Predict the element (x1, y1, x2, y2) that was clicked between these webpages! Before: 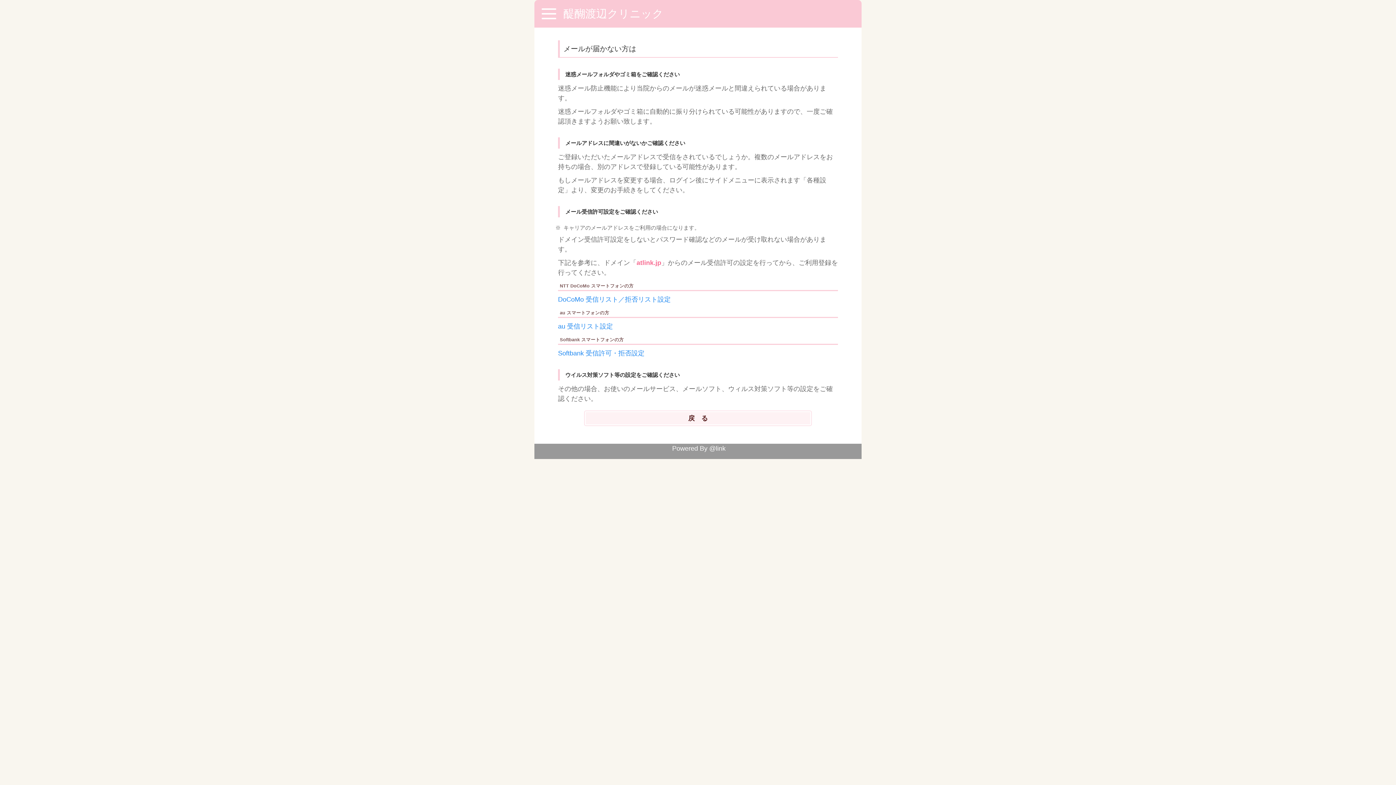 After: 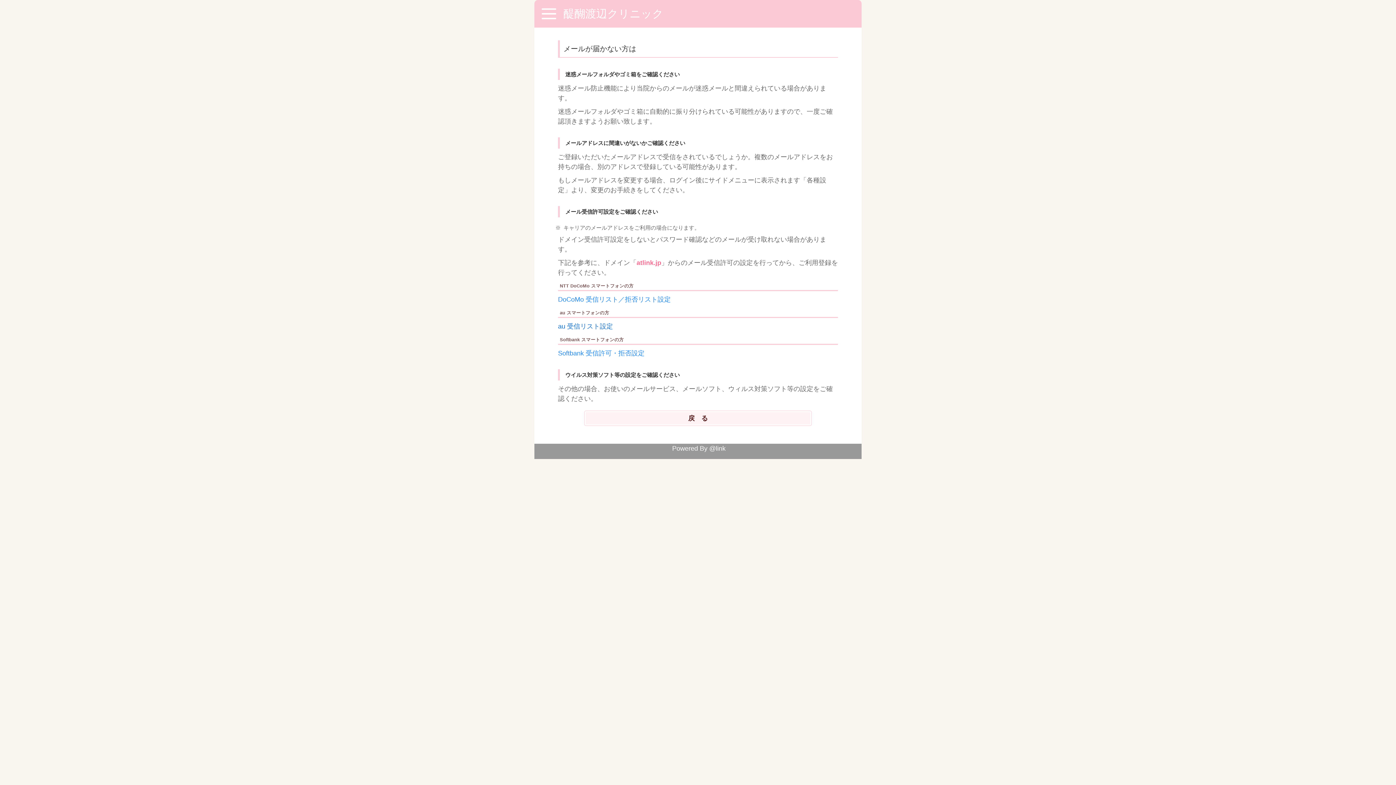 Action: label: au 受信リスト設定 bbox: (558, 322, 613, 330)